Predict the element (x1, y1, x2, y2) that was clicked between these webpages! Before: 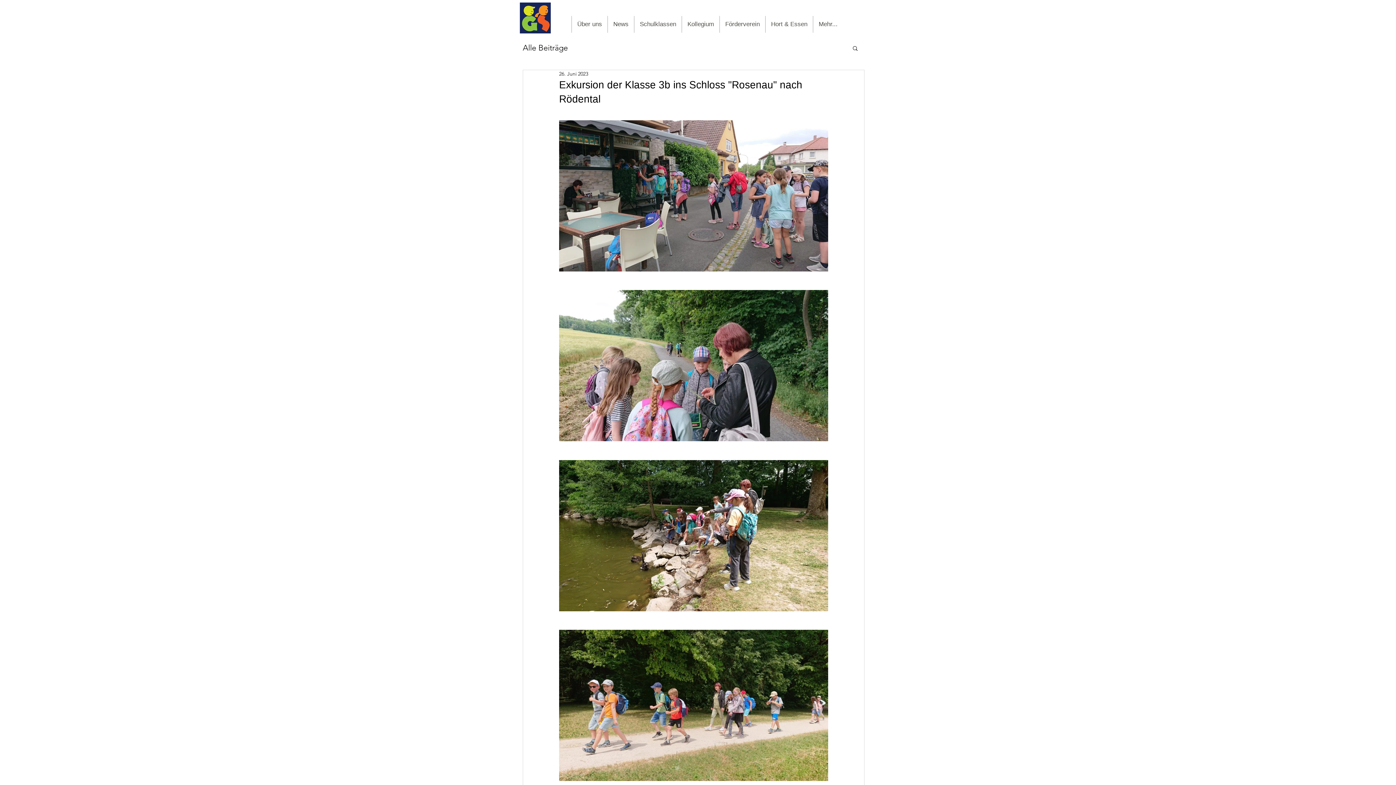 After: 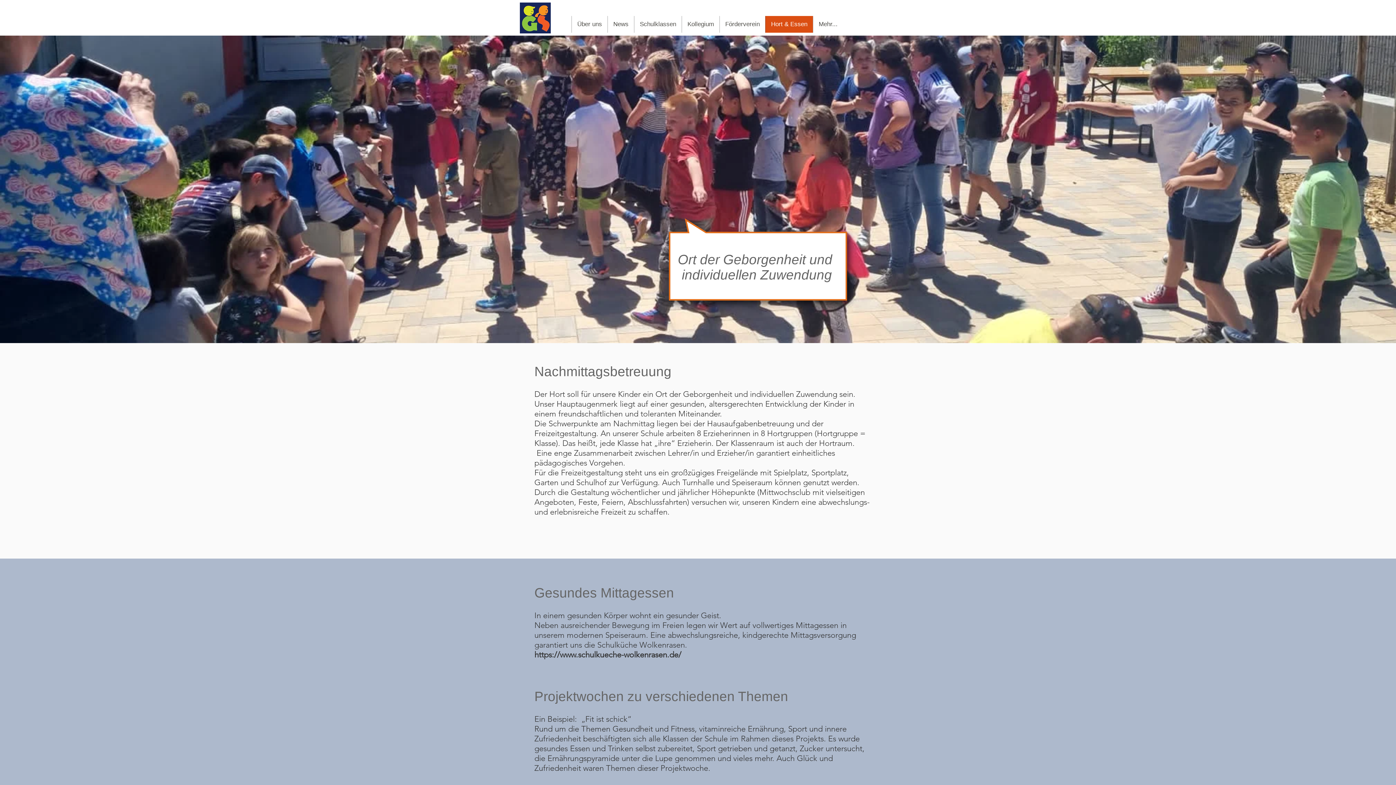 Action: label: Hort & Essen bbox: (765, 16, 813, 32)